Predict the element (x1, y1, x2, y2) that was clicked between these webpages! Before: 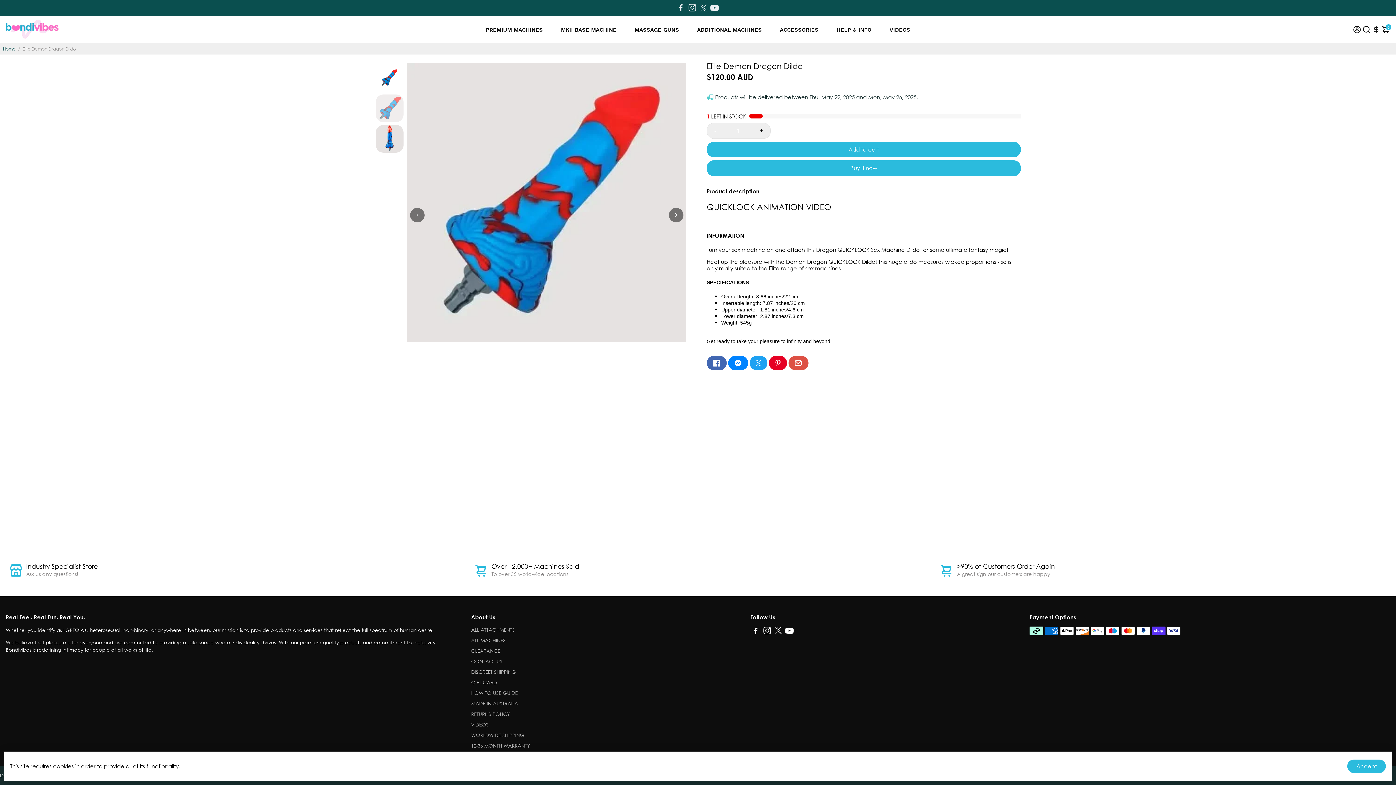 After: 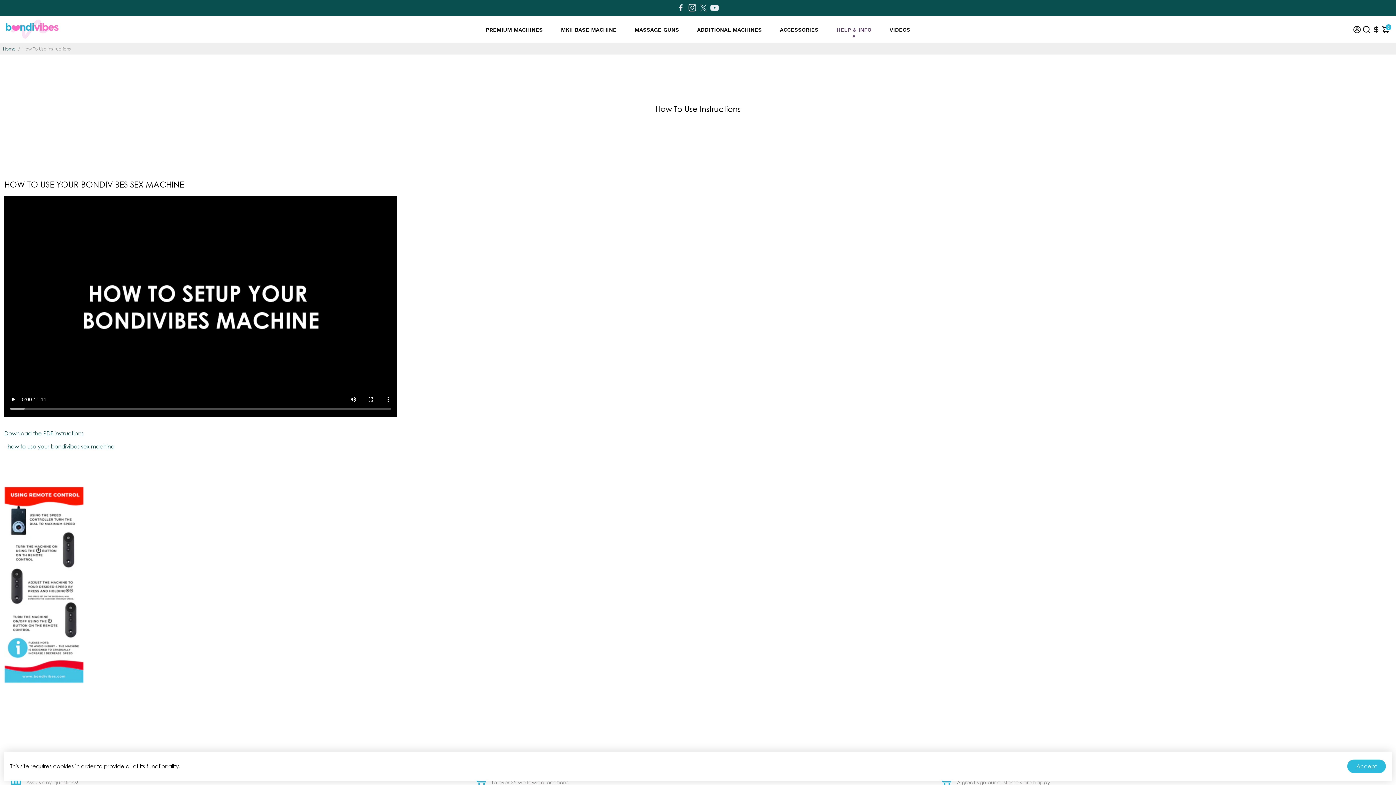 Action: label: HOW TO USE GUIDE bbox: (471, 690, 530, 696)